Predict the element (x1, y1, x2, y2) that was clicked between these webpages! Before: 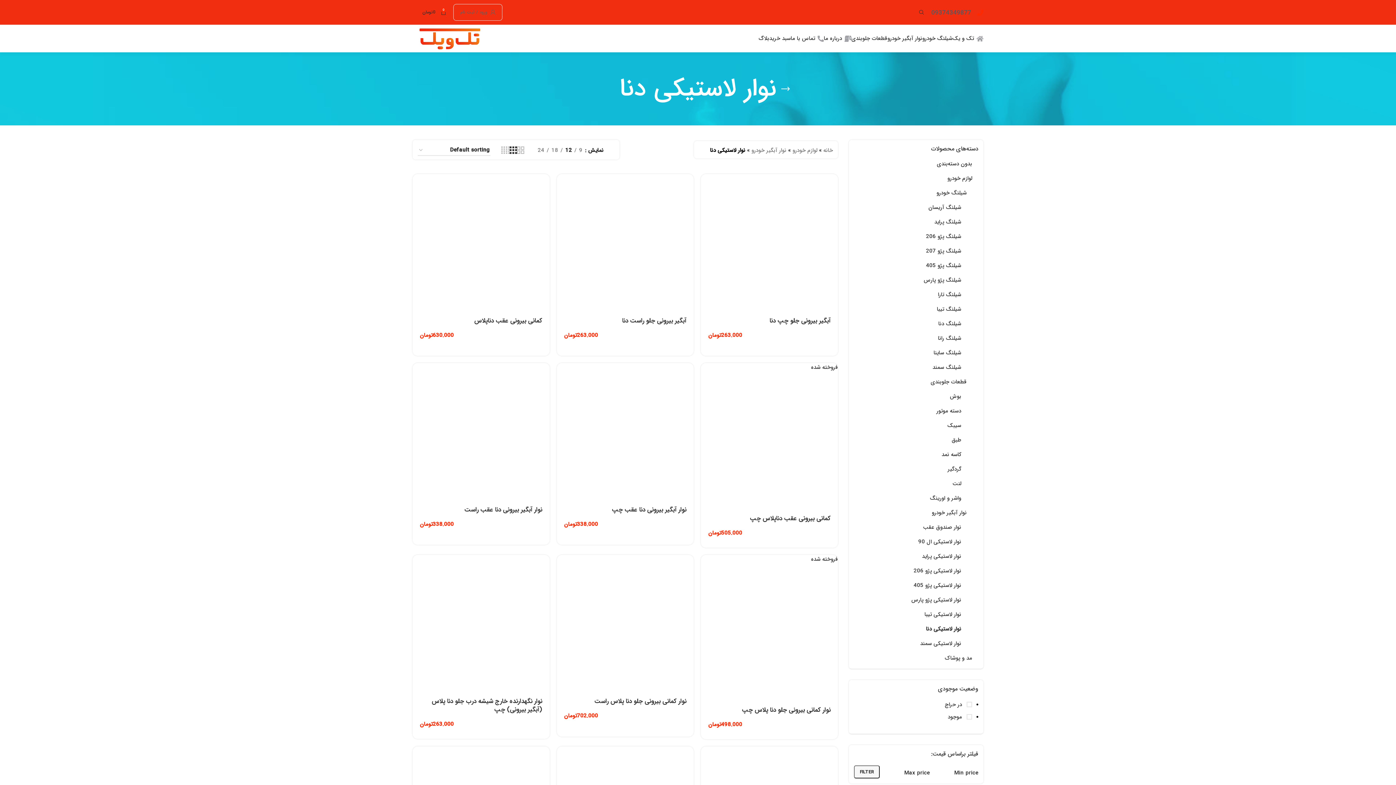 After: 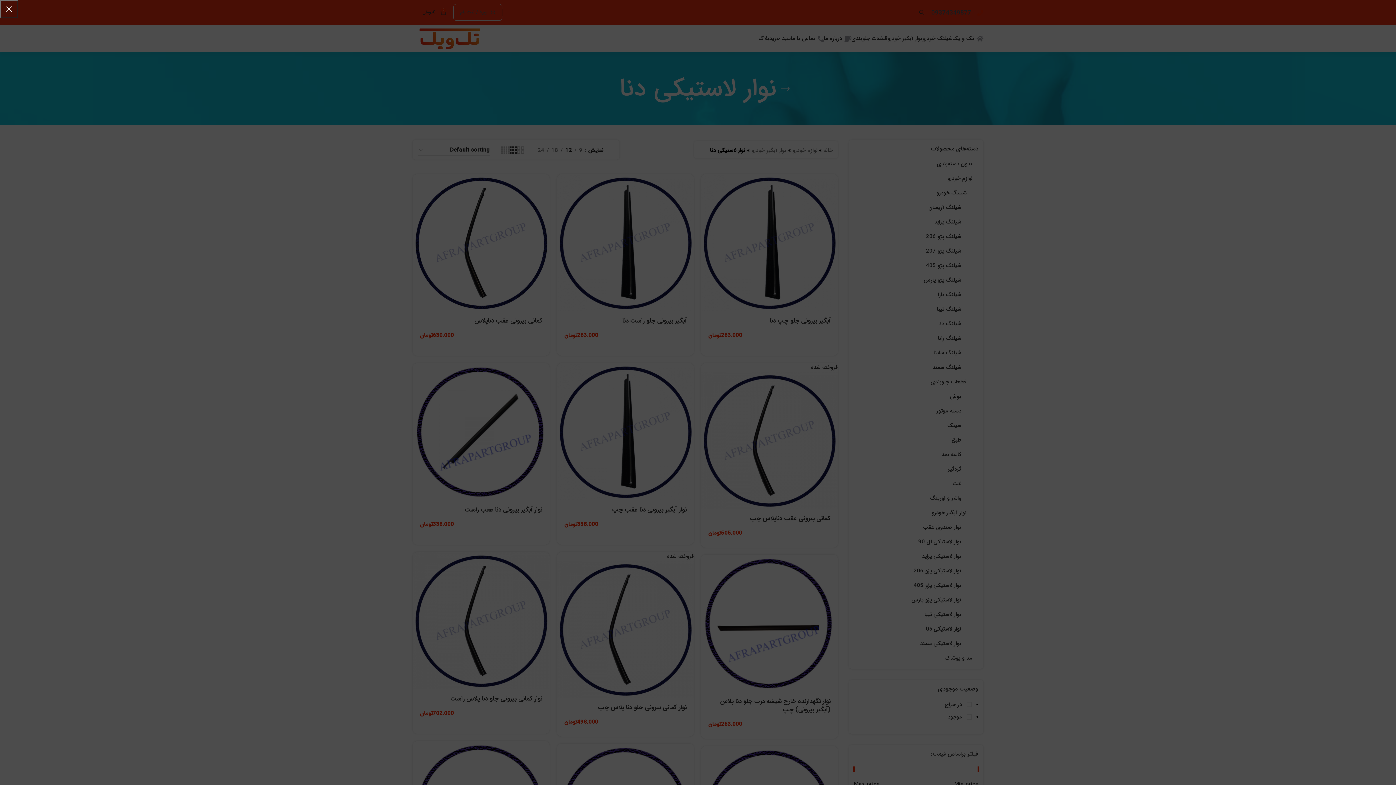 Action: bbox: (553, 383, 571, 399) label: نمایش سریع